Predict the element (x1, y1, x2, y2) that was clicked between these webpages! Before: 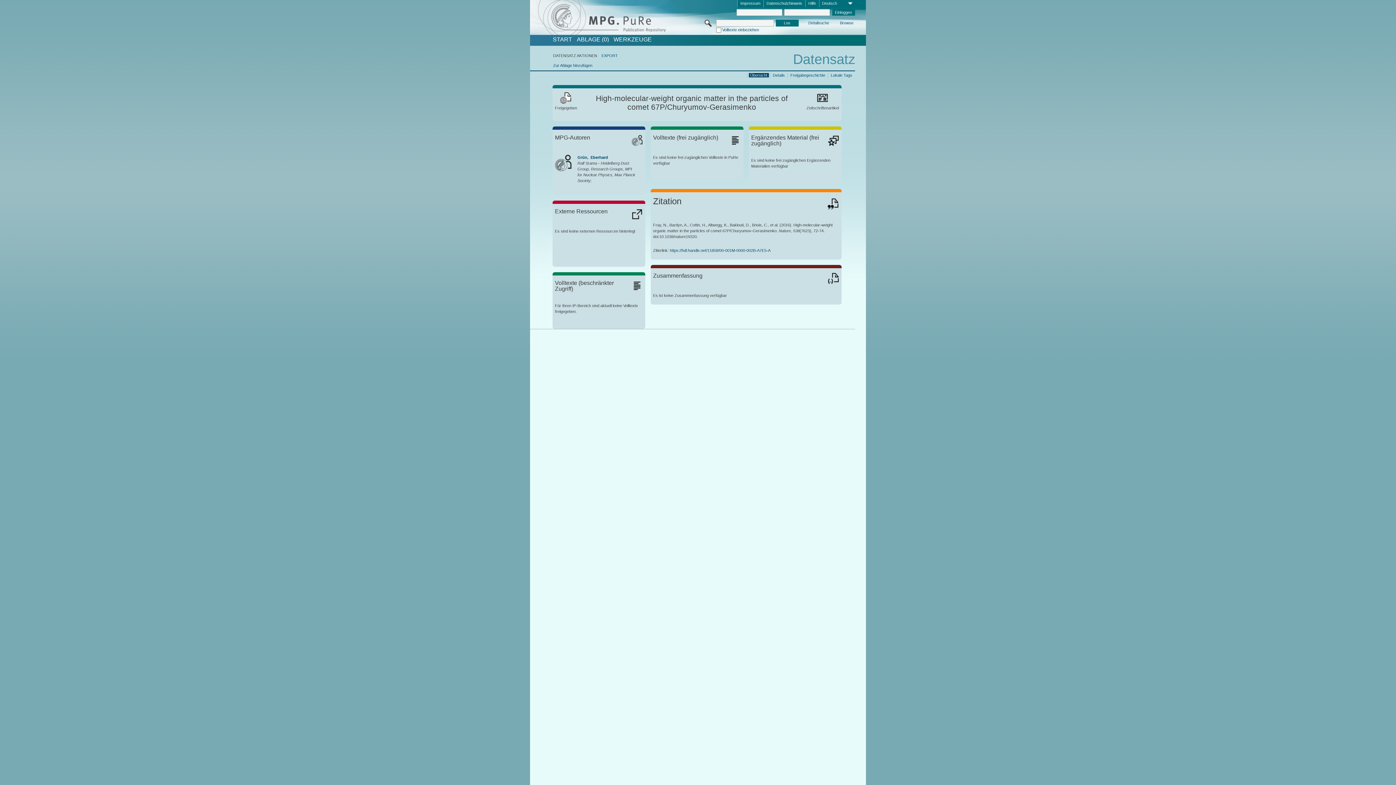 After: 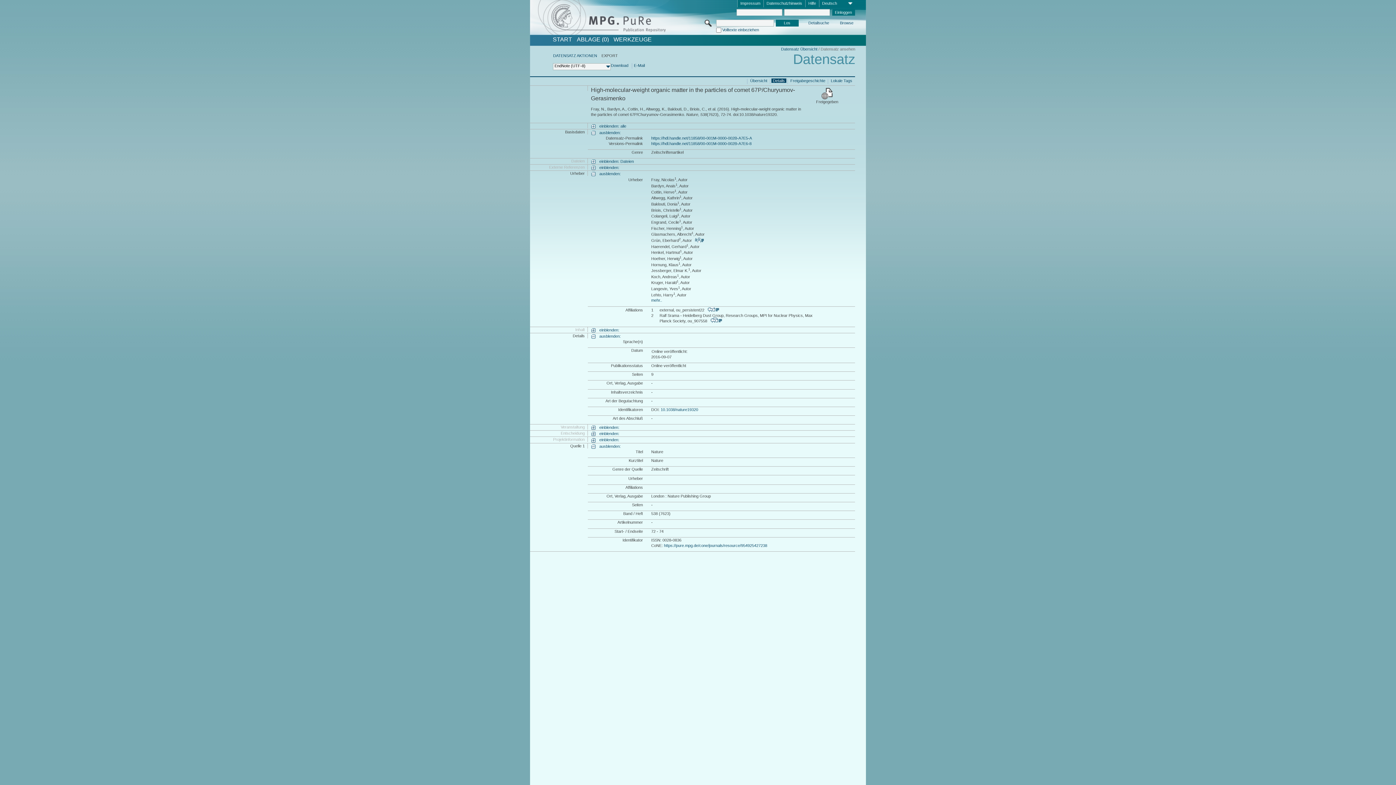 Action: bbox: (601, 53, 618, 57) label: EXPORT